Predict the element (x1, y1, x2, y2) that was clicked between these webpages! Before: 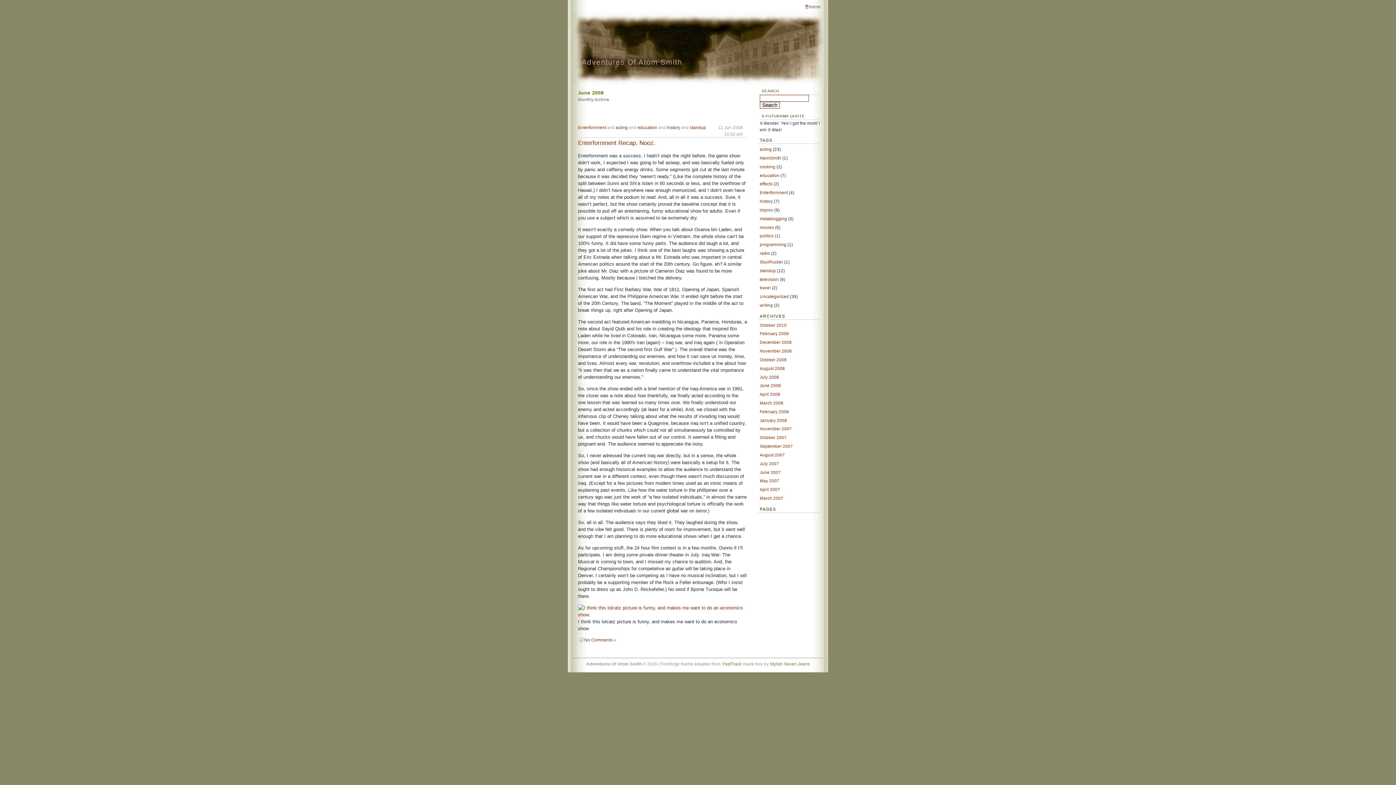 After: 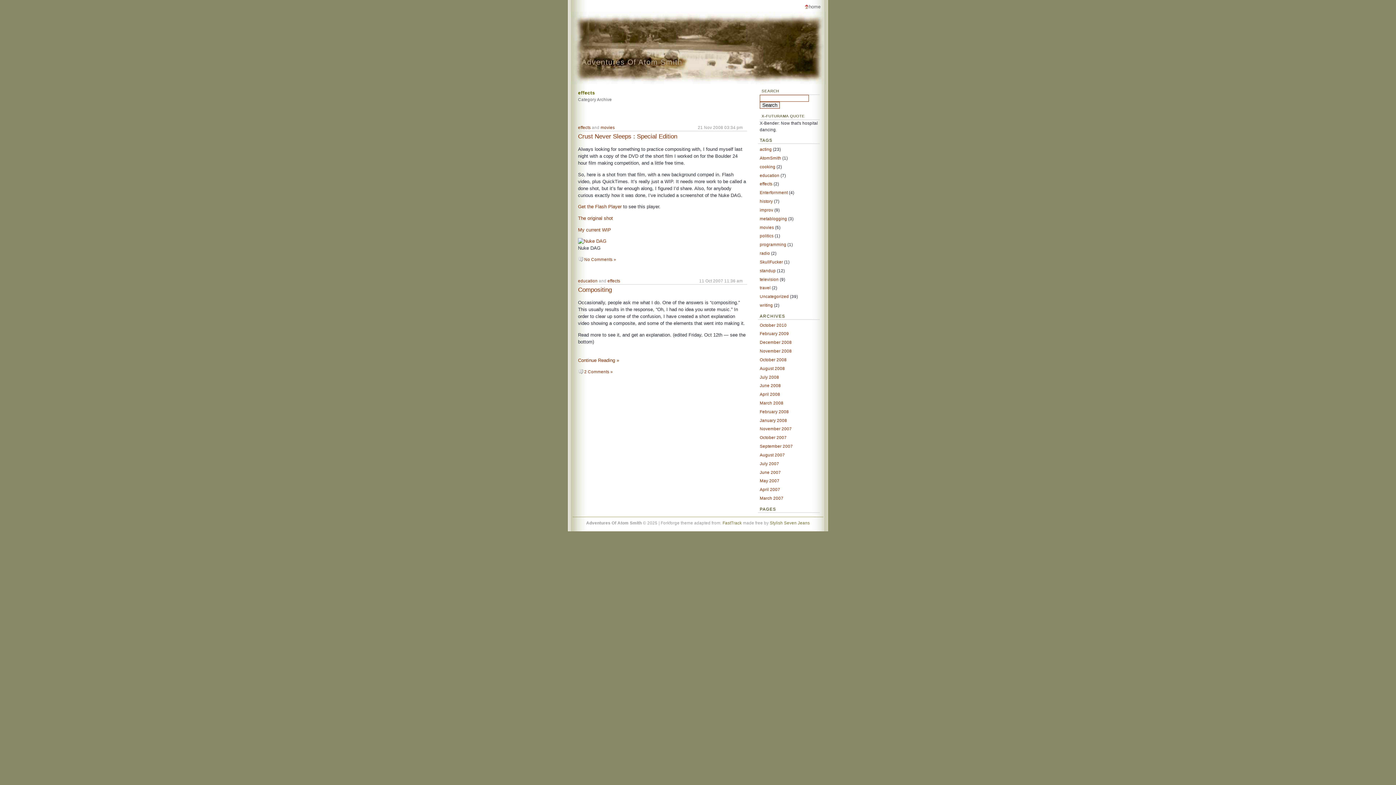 Action: bbox: (760, 181, 772, 186) label: effects